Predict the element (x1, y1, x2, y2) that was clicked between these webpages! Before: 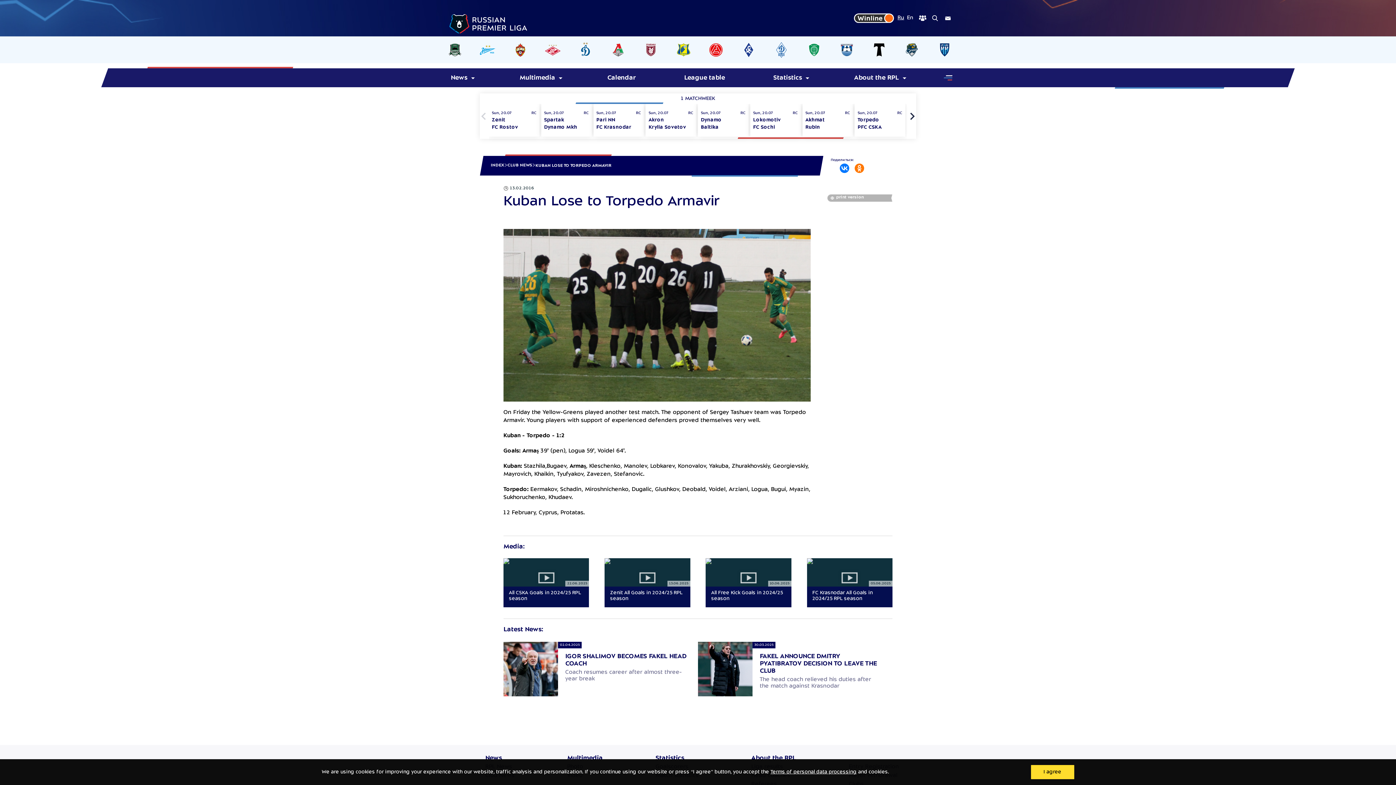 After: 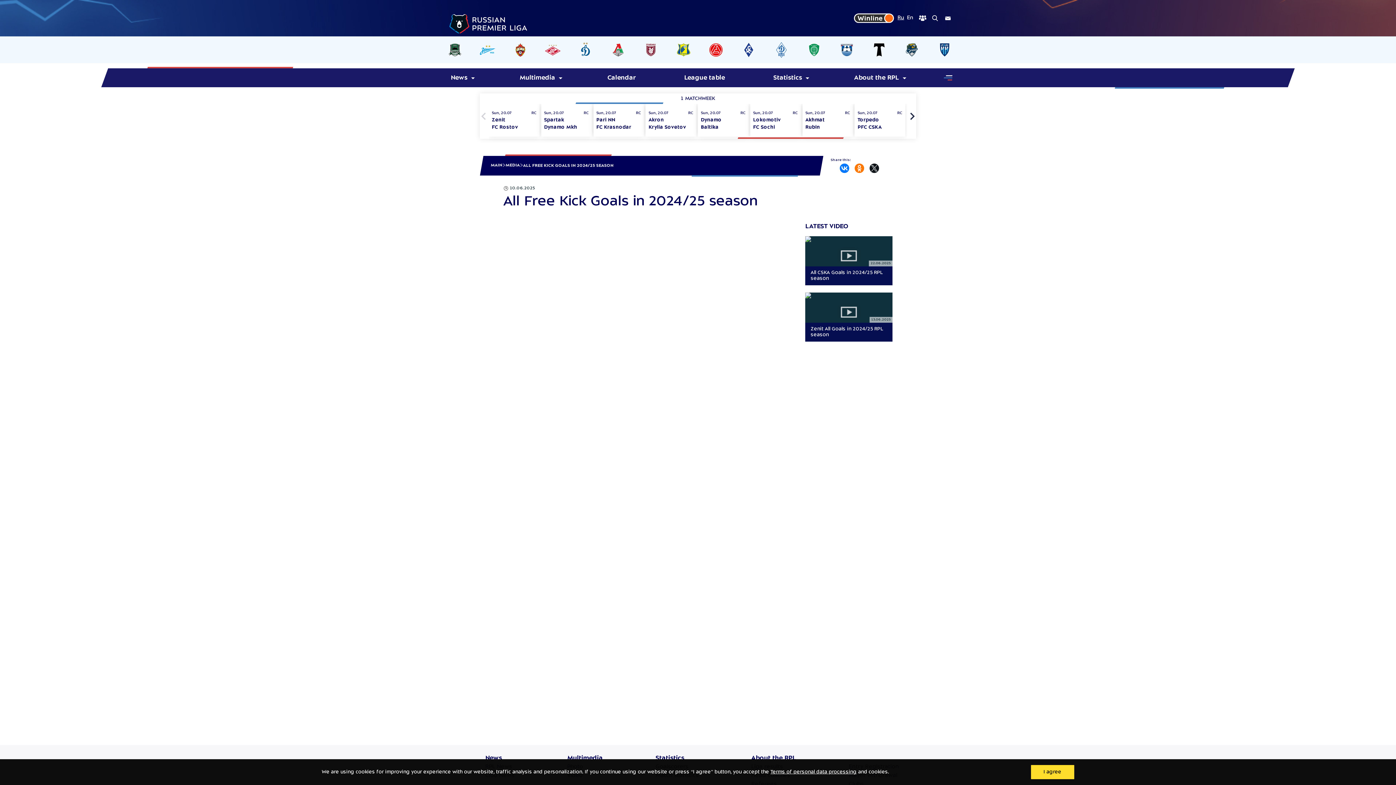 Action: label: 10.06.2025
All Free Kick Goals in 2024/25 season bbox: (705, 558, 791, 607)